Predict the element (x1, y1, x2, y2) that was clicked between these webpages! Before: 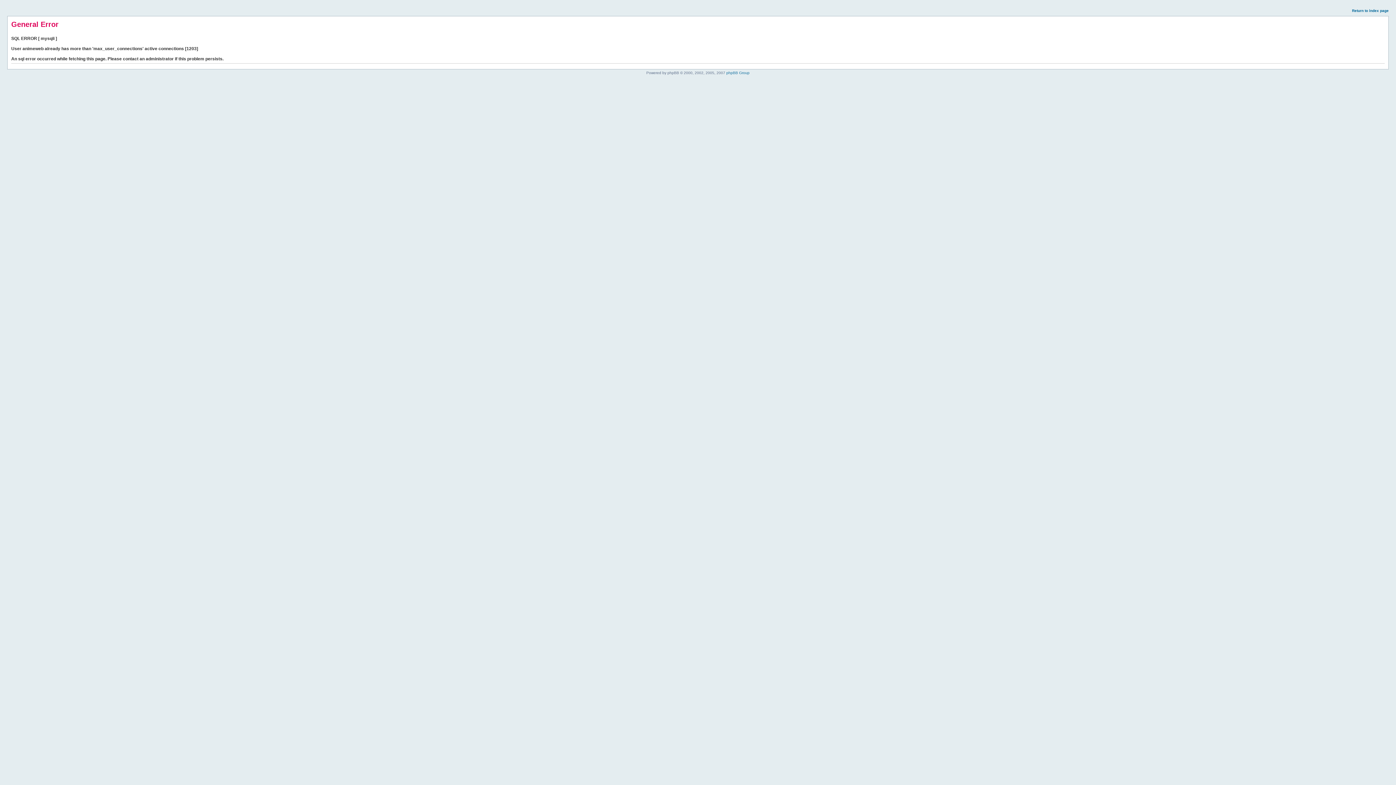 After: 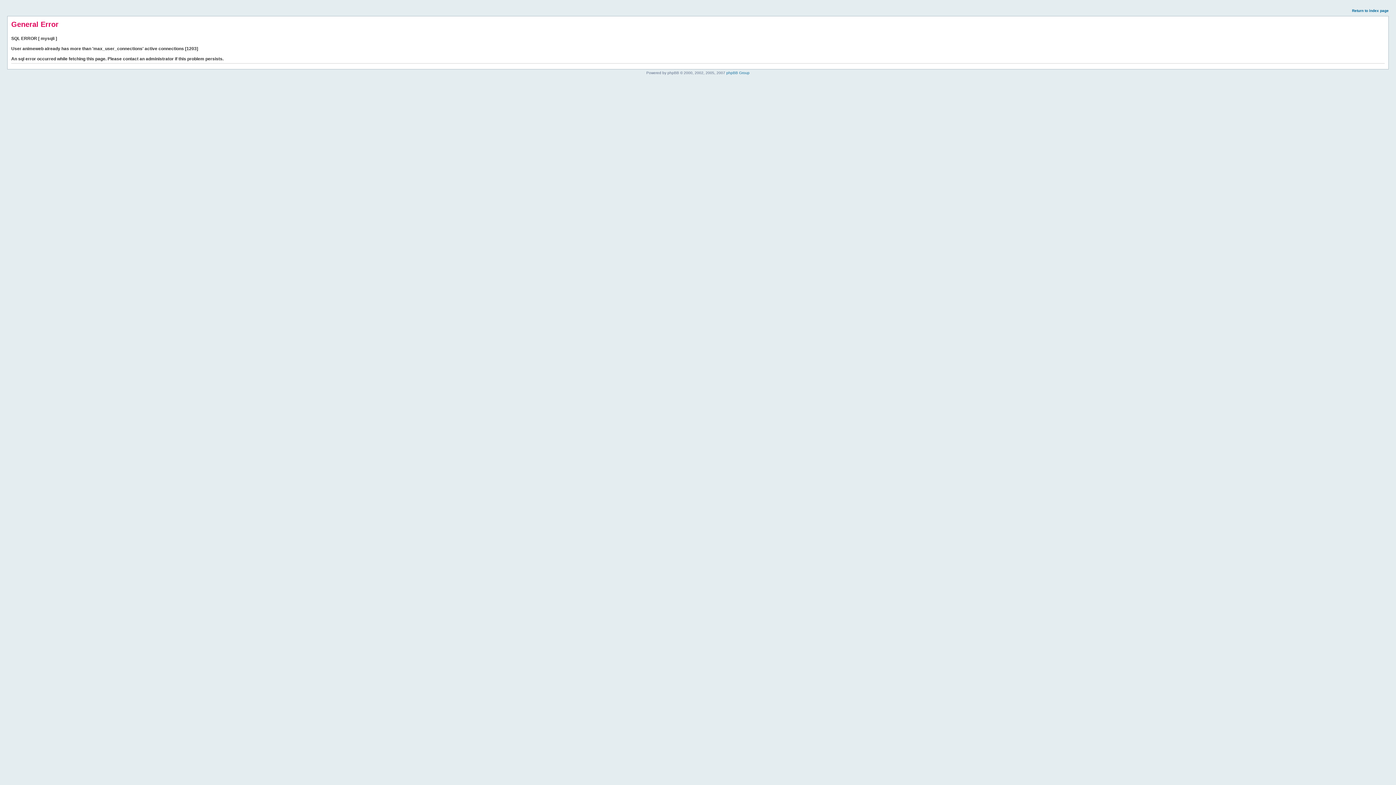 Action: bbox: (1352, 8, 1389, 12) label: Return to index page